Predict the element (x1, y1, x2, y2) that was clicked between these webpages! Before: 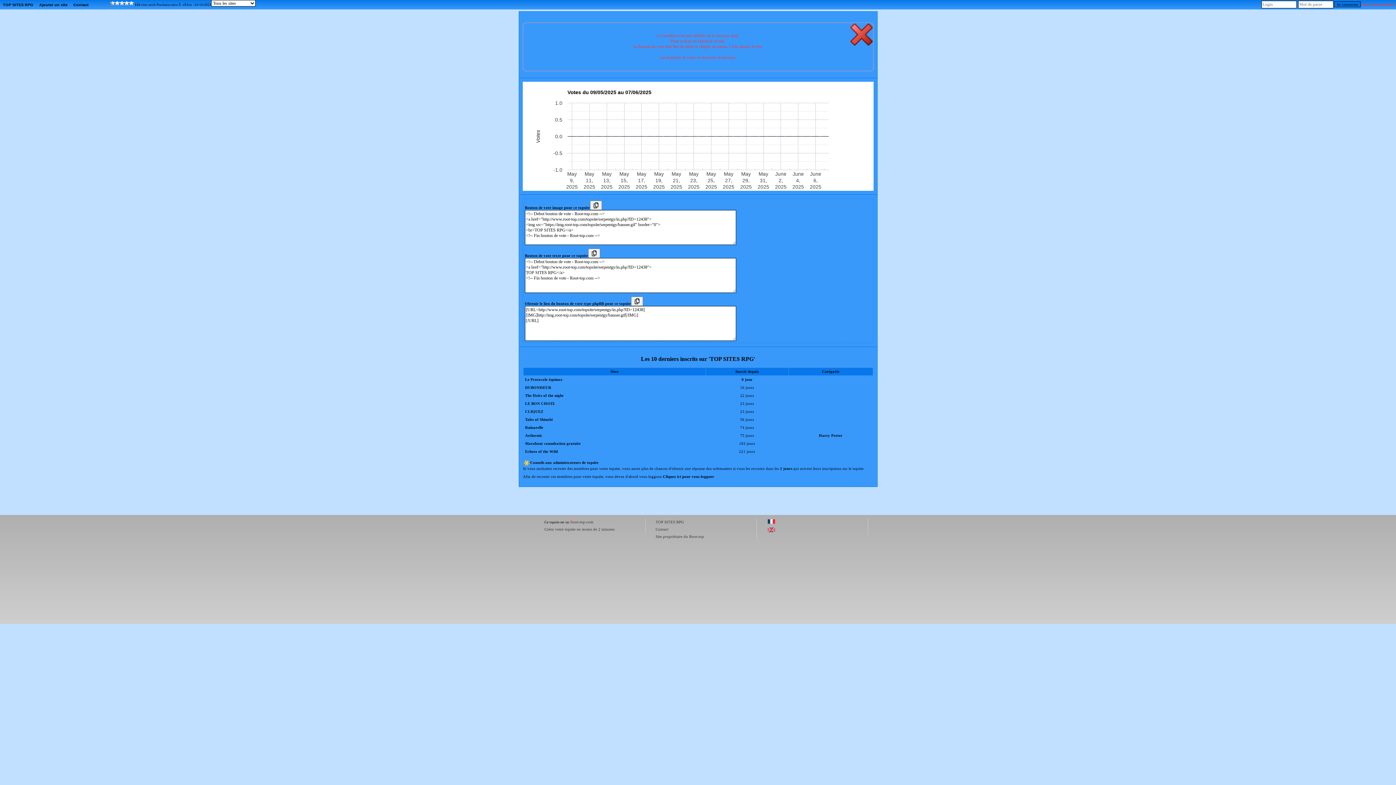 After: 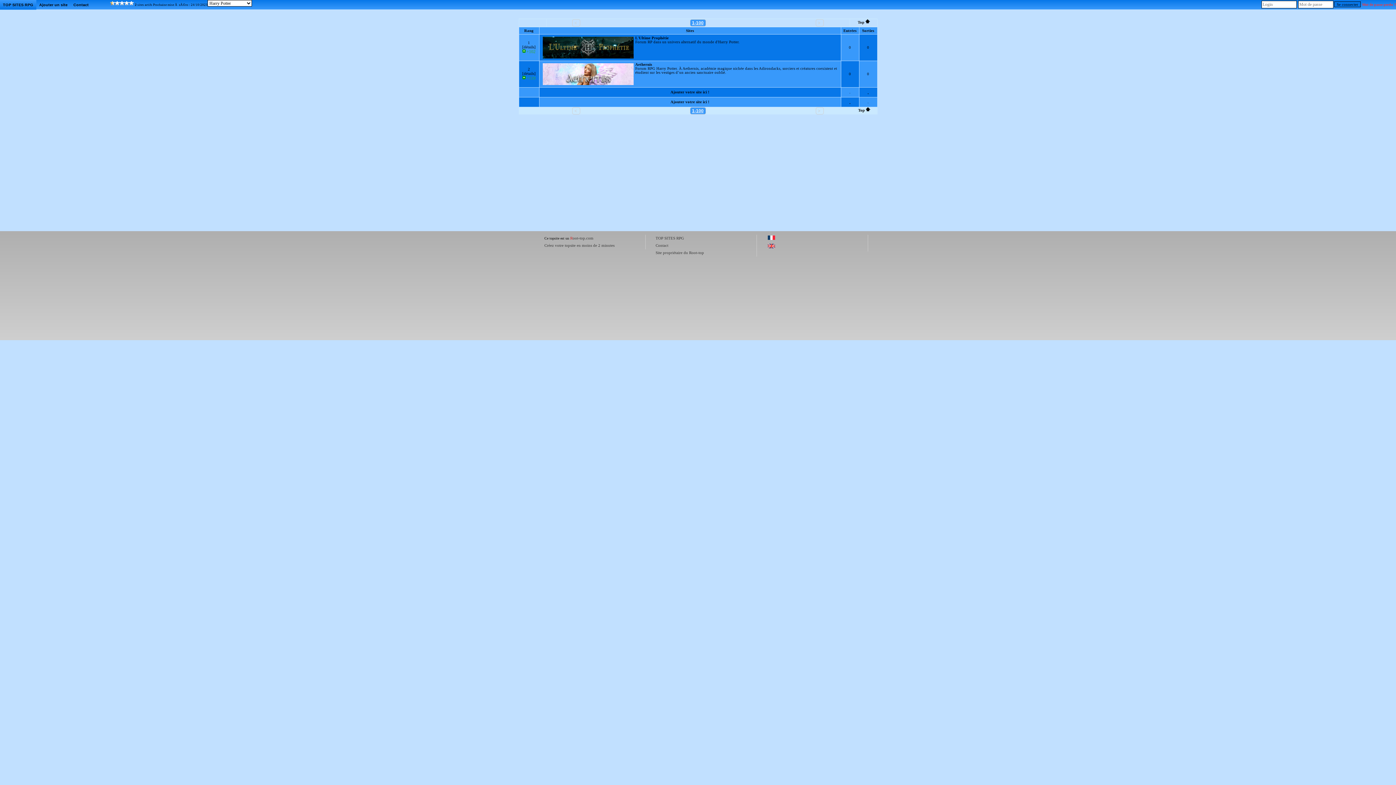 Action: bbox: (819, 433, 842, 437) label: Harry Potter